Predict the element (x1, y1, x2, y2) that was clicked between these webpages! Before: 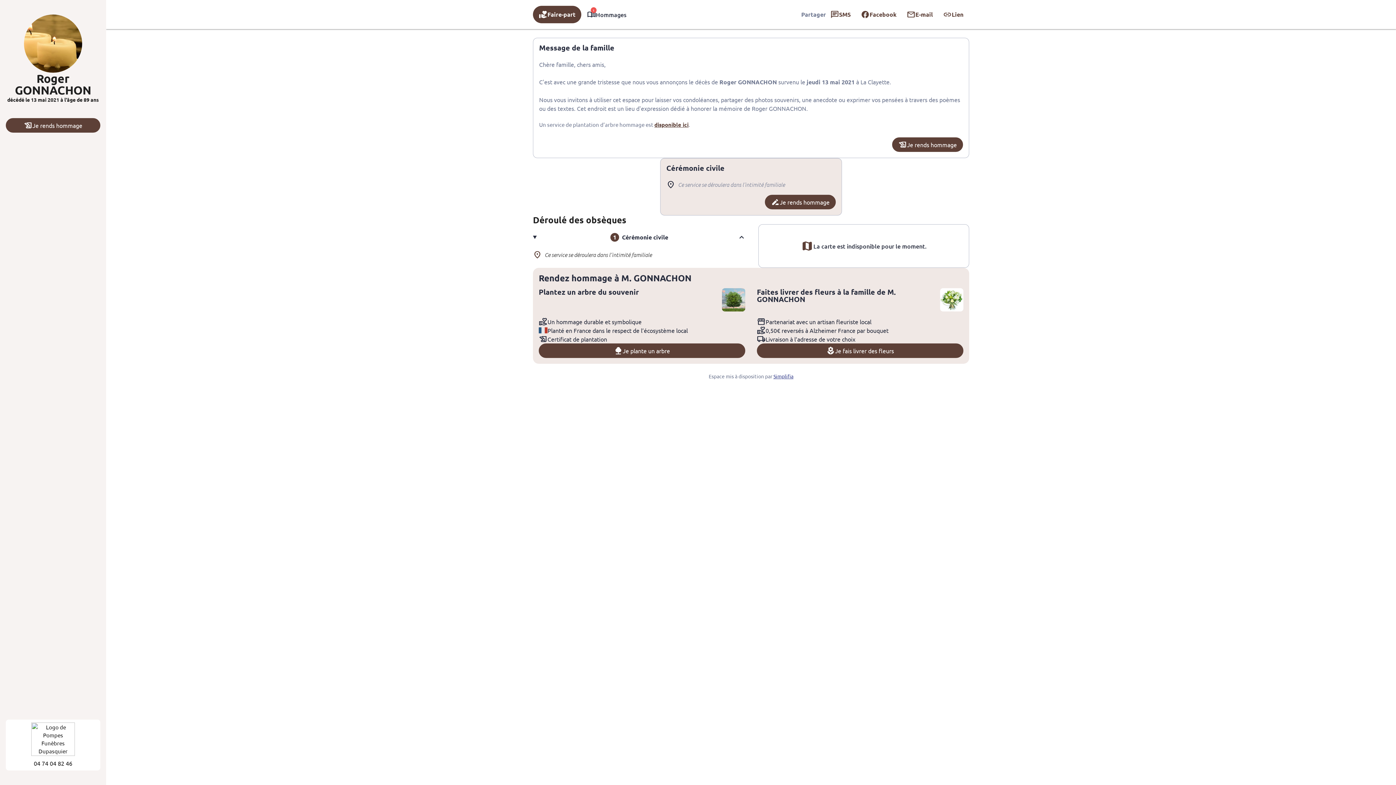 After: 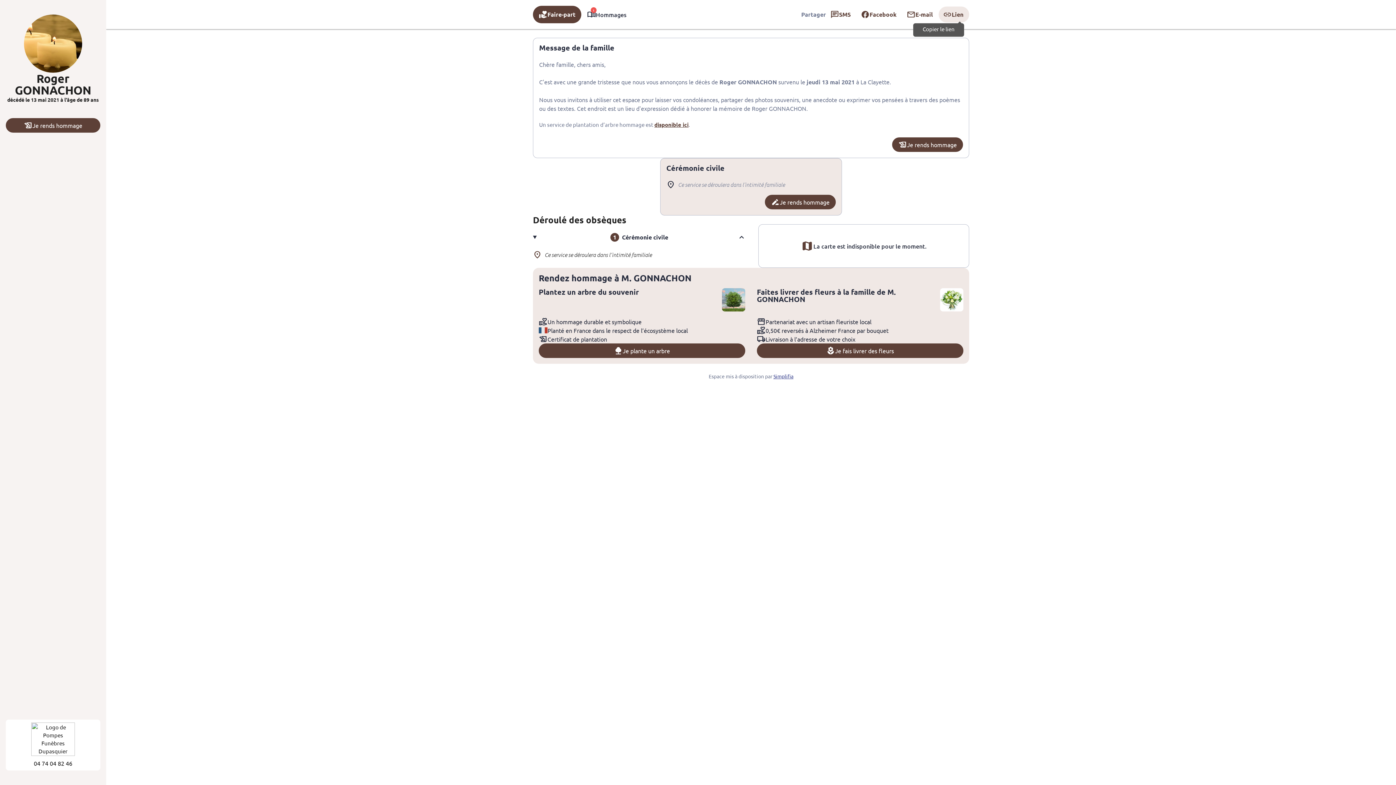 Action: label: link
Lien bbox: (938, 6, 969, 22)